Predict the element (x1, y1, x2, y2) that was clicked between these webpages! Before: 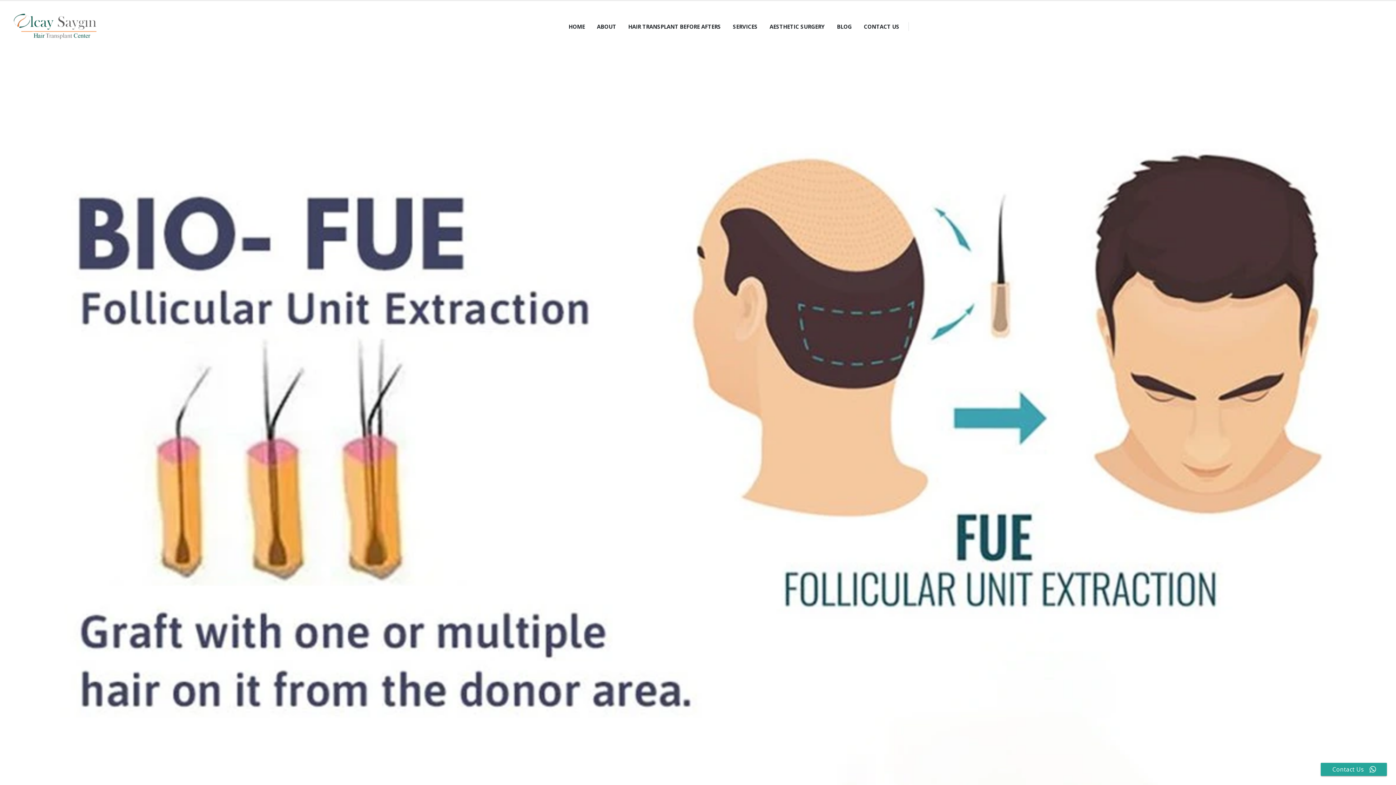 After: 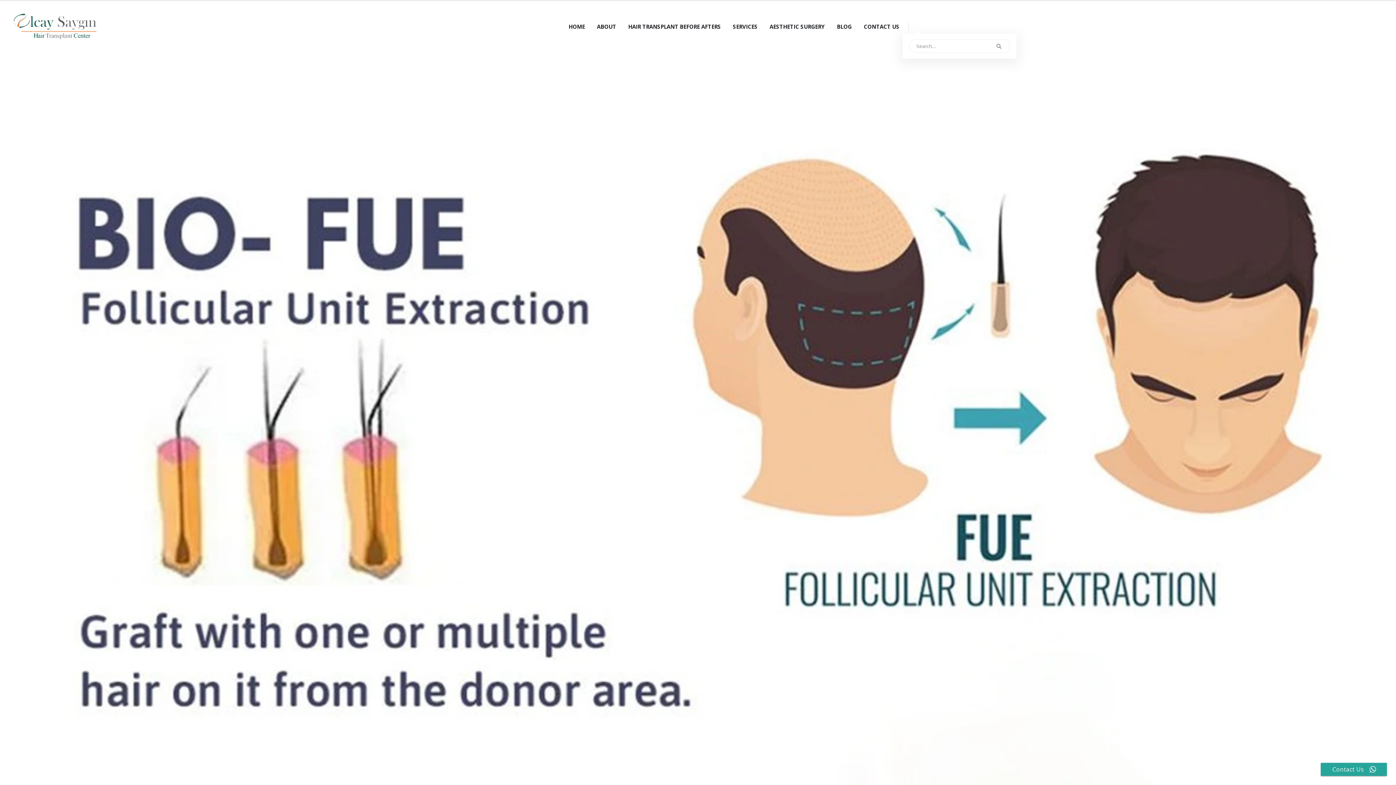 Action: label: Search Toggle bbox: (914, 22, 921, 31)